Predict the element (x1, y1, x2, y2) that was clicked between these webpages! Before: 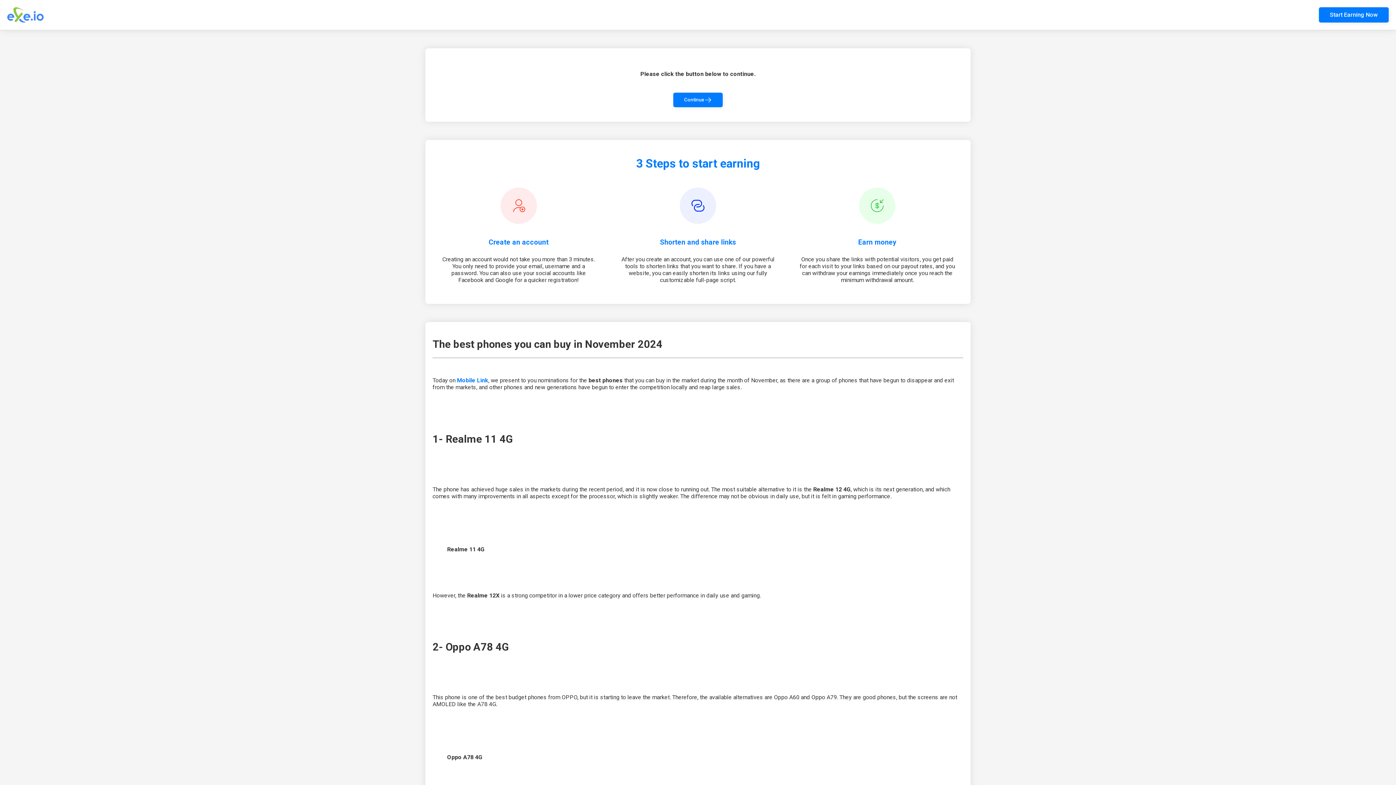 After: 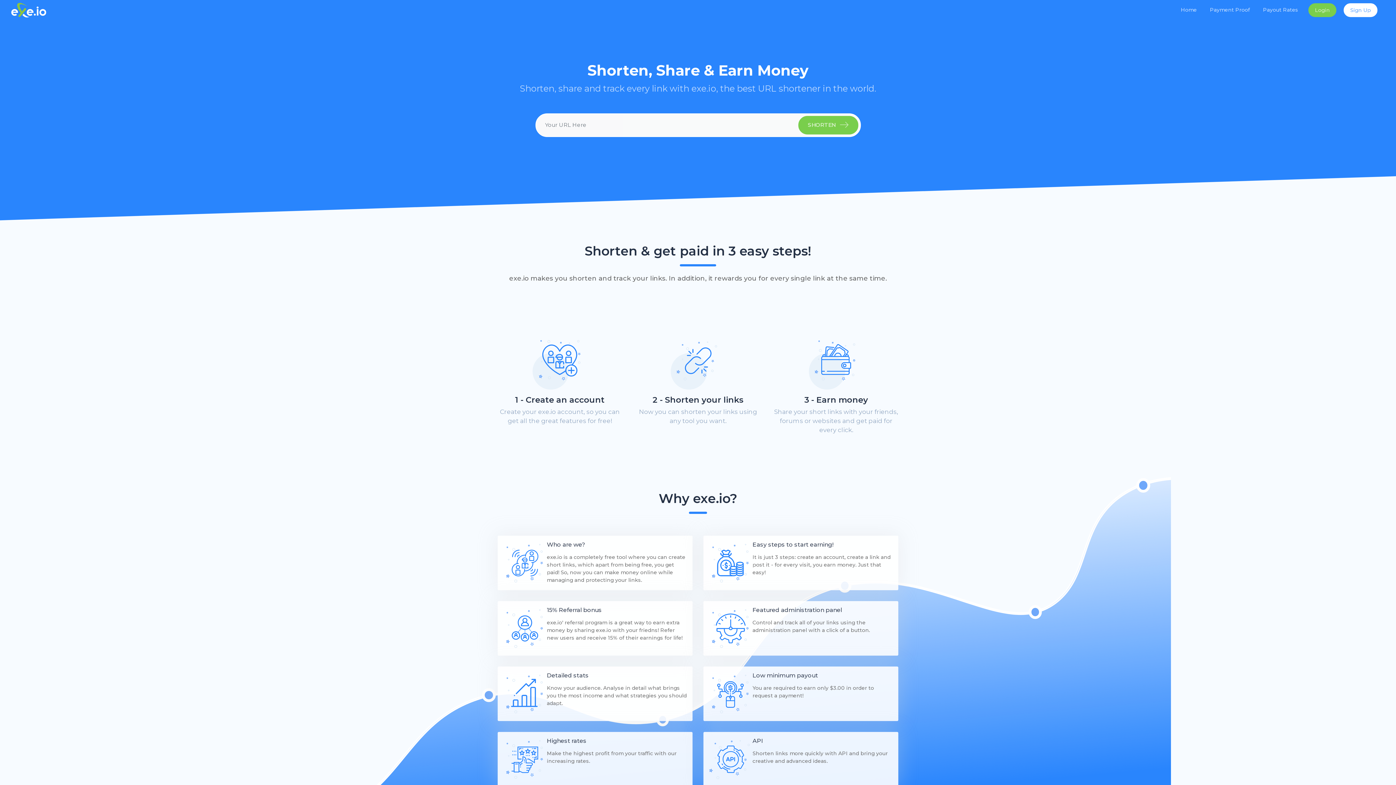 Action: label: Start Earning Now bbox: (1319, 7, 1389, 22)